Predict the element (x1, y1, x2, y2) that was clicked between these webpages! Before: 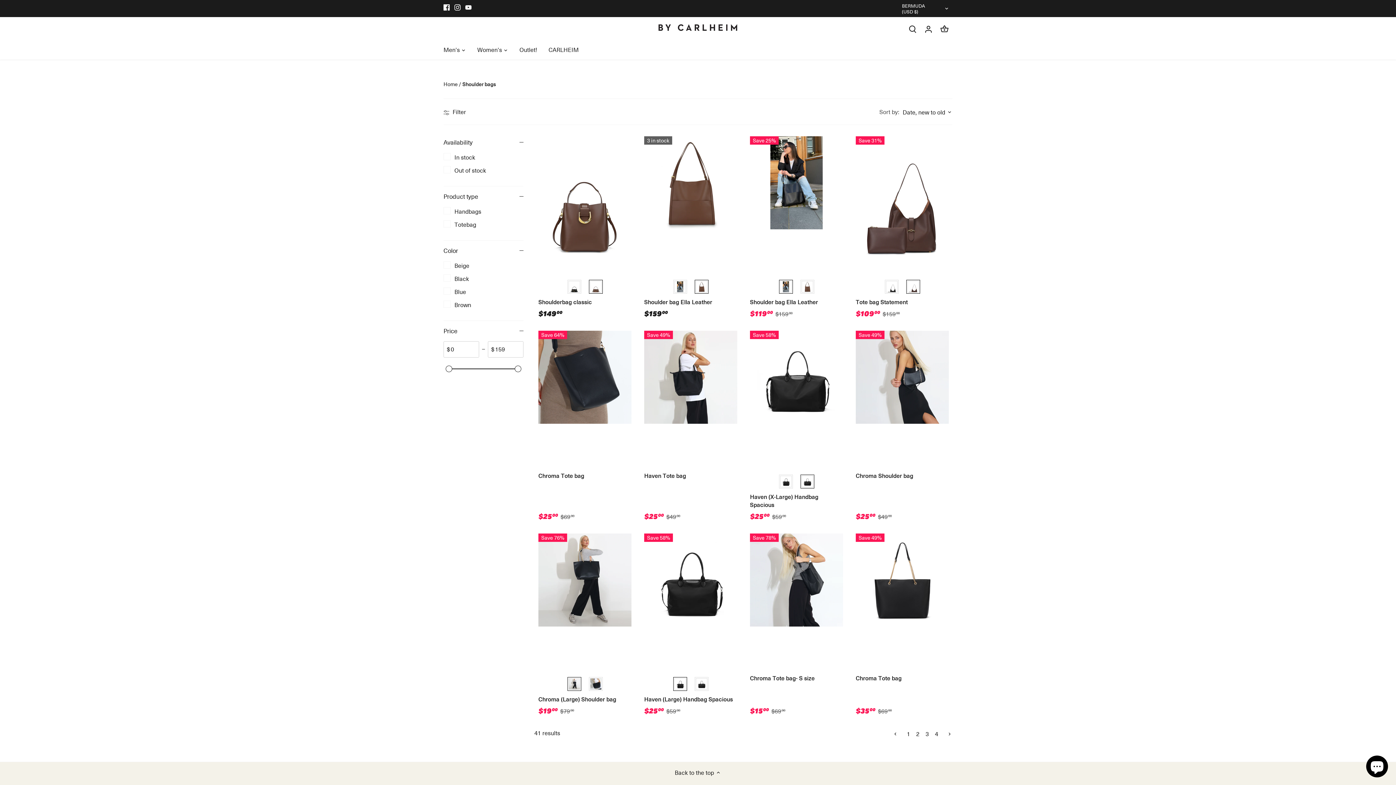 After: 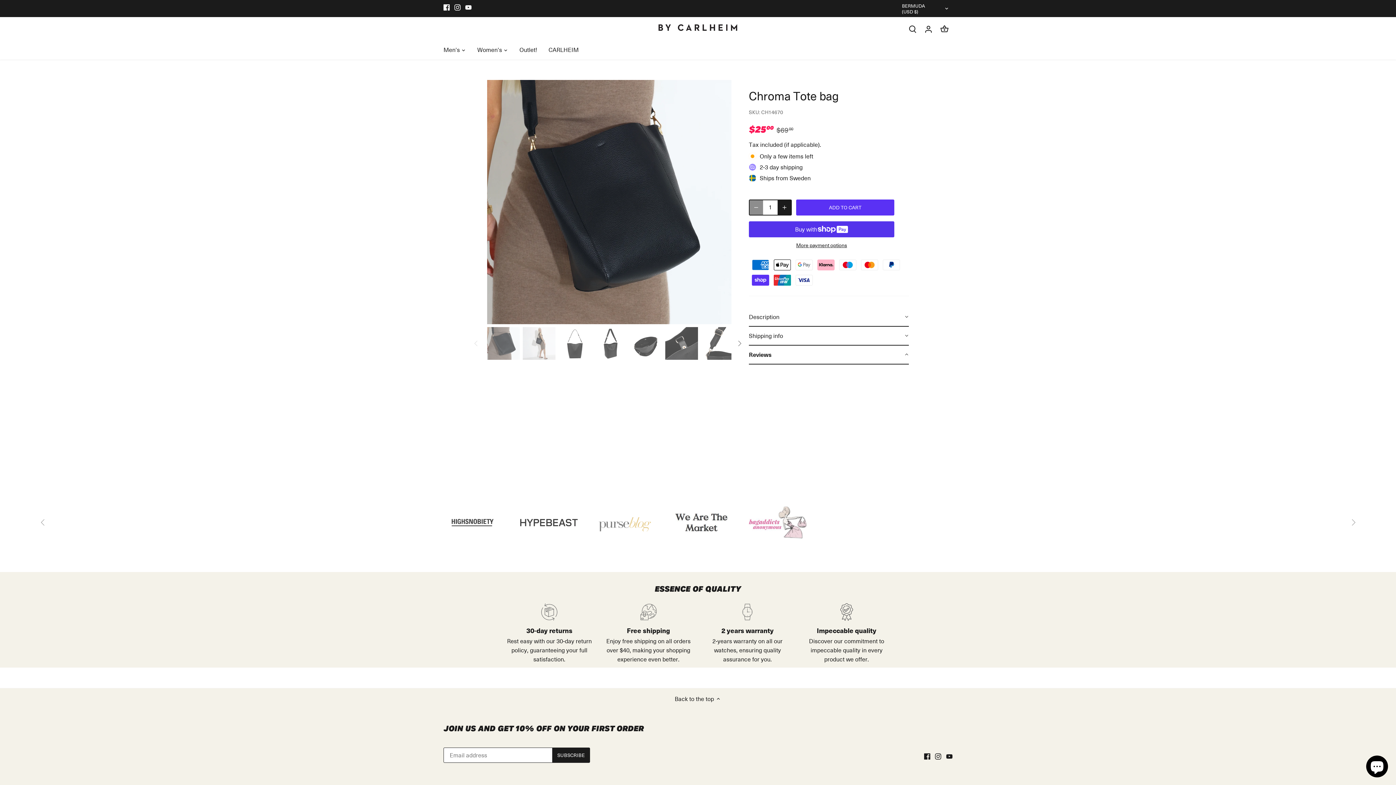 Action: label: Chroma Tote bag bbox: (538, 330, 631, 424)